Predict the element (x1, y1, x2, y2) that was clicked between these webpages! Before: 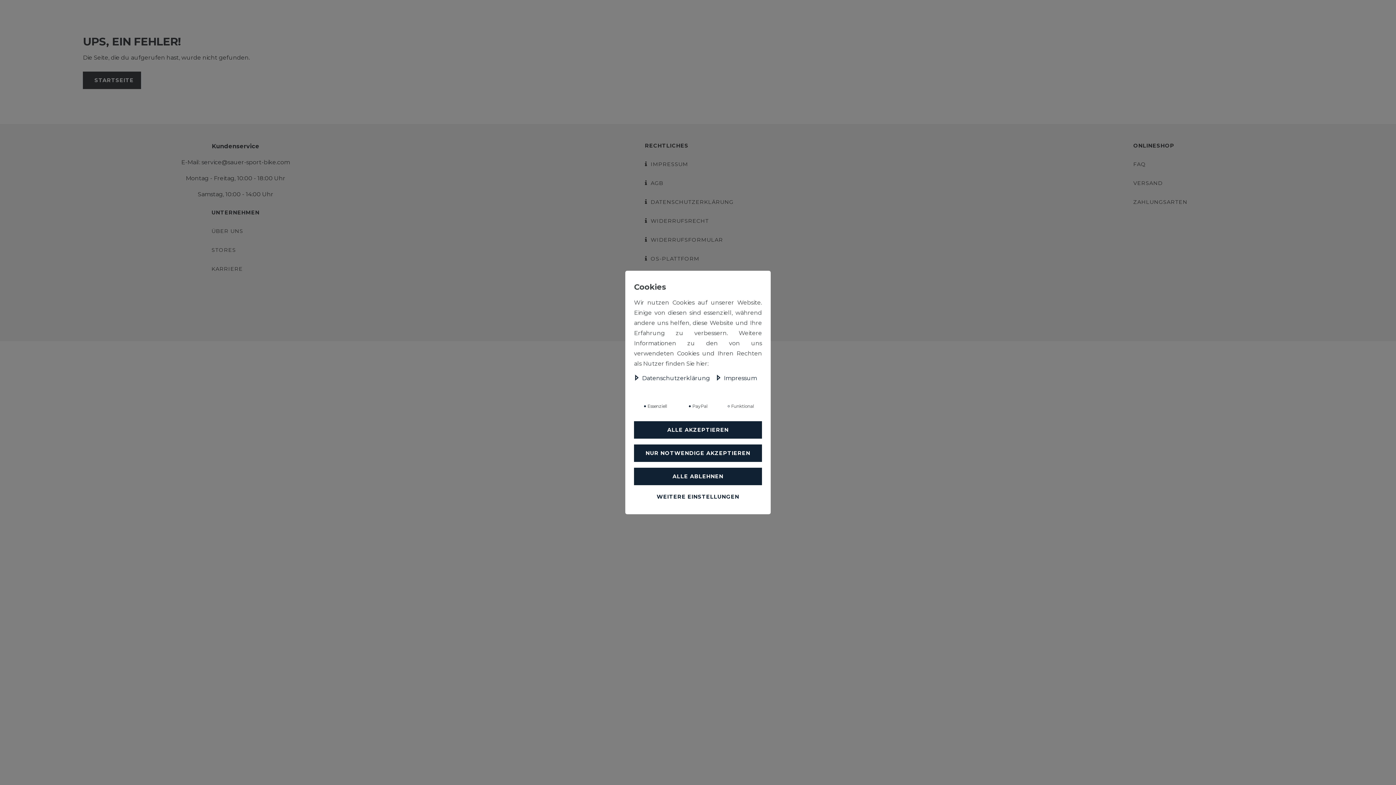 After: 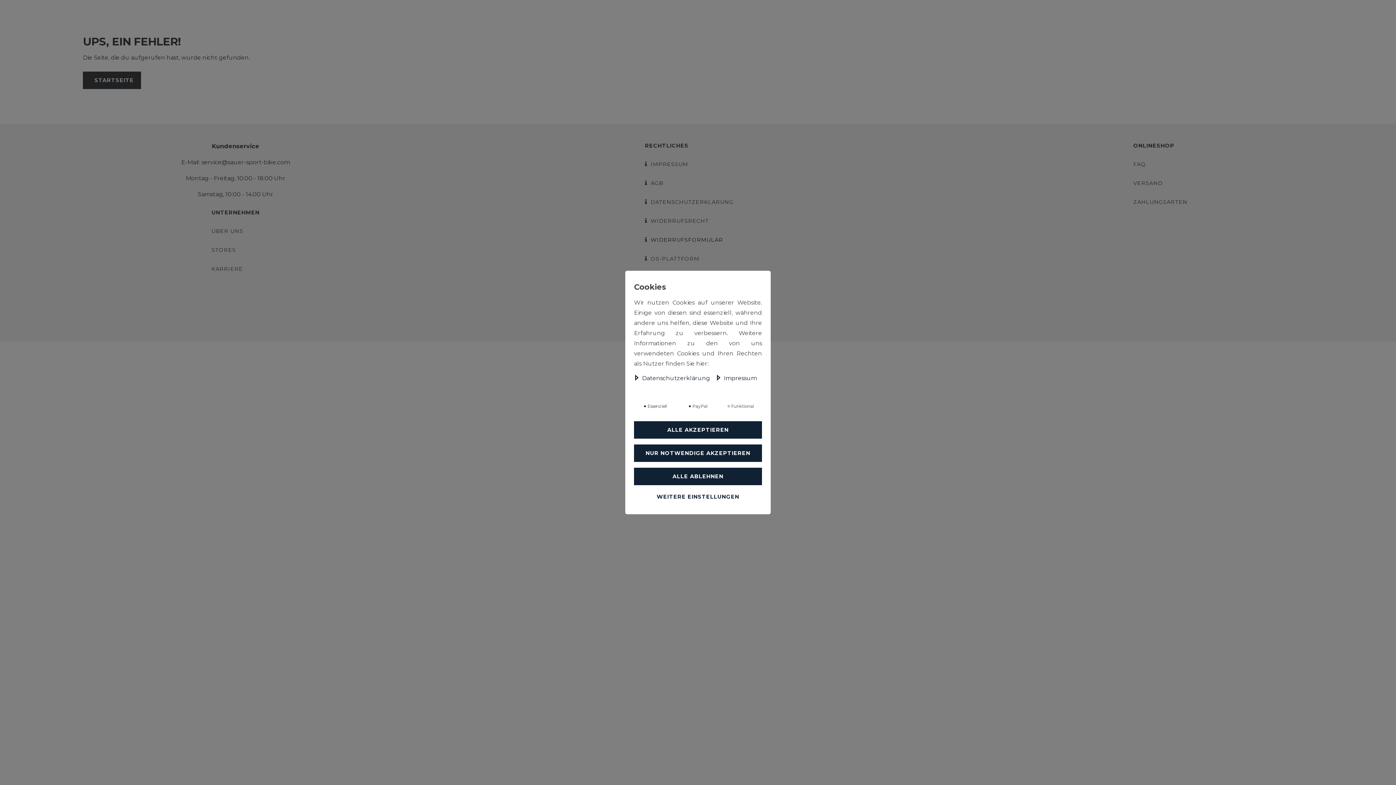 Action: bbox: (650, 235, 723, 244) label: WIDERRUFSFORMULAR